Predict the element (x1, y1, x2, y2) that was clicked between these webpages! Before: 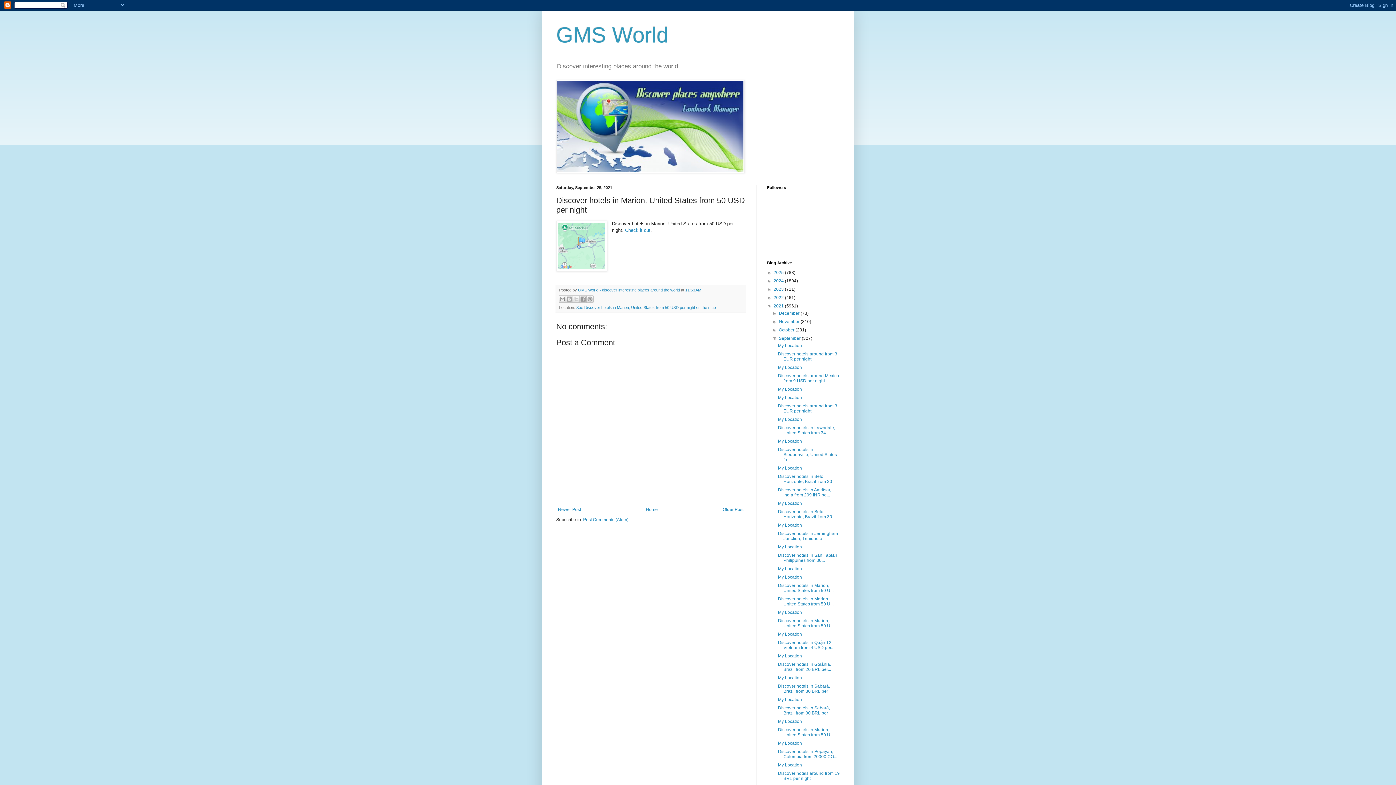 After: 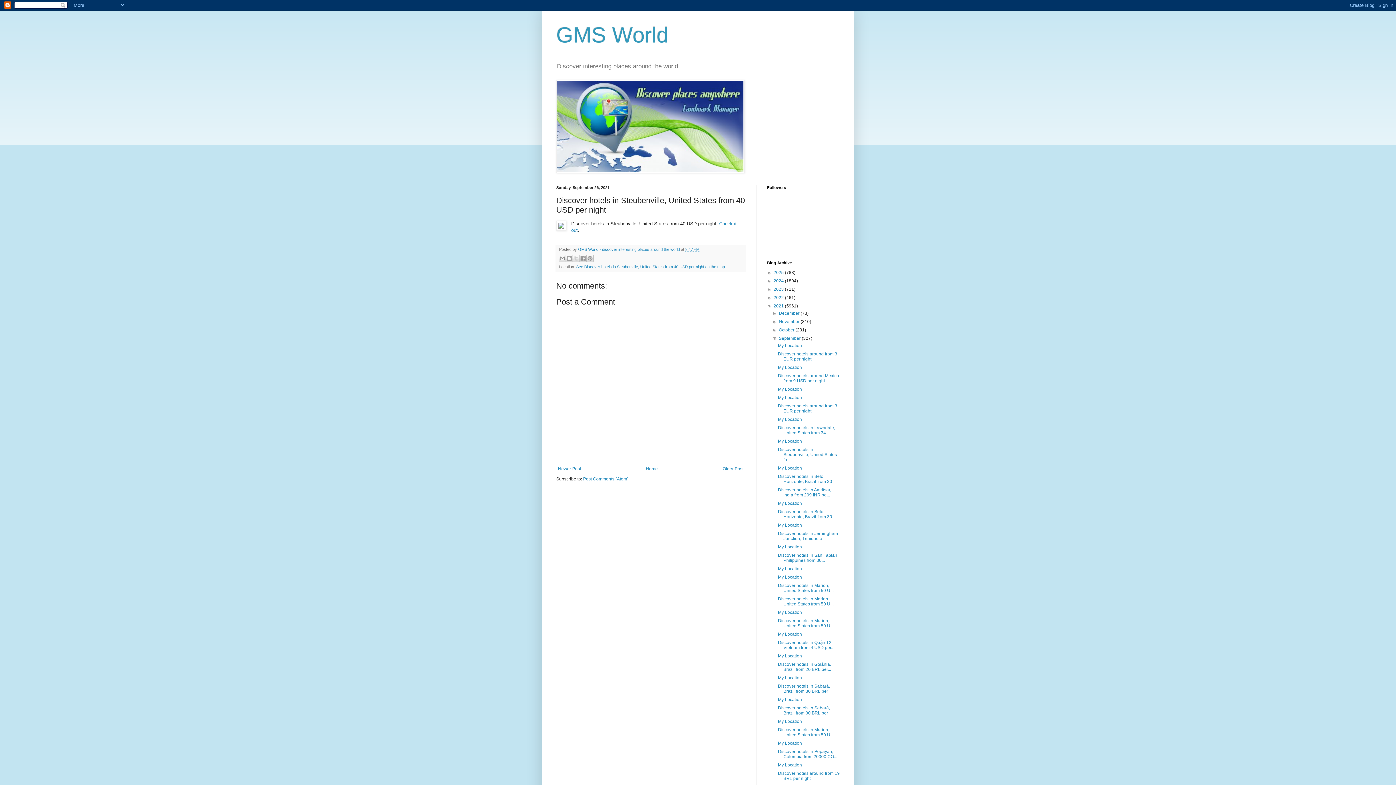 Action: label: Discover hotels in Steubenville, United States fro... bbox: (778, 447, 837, 462)